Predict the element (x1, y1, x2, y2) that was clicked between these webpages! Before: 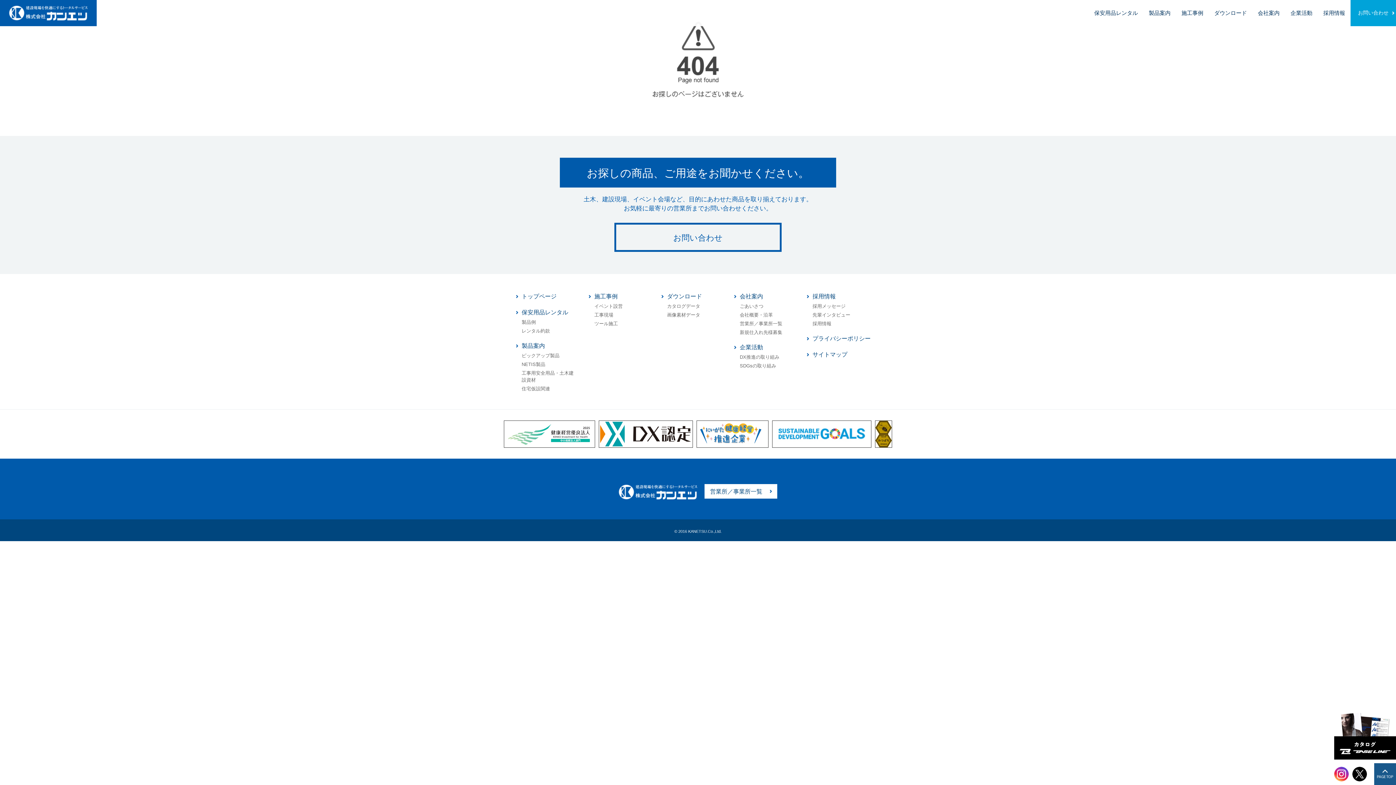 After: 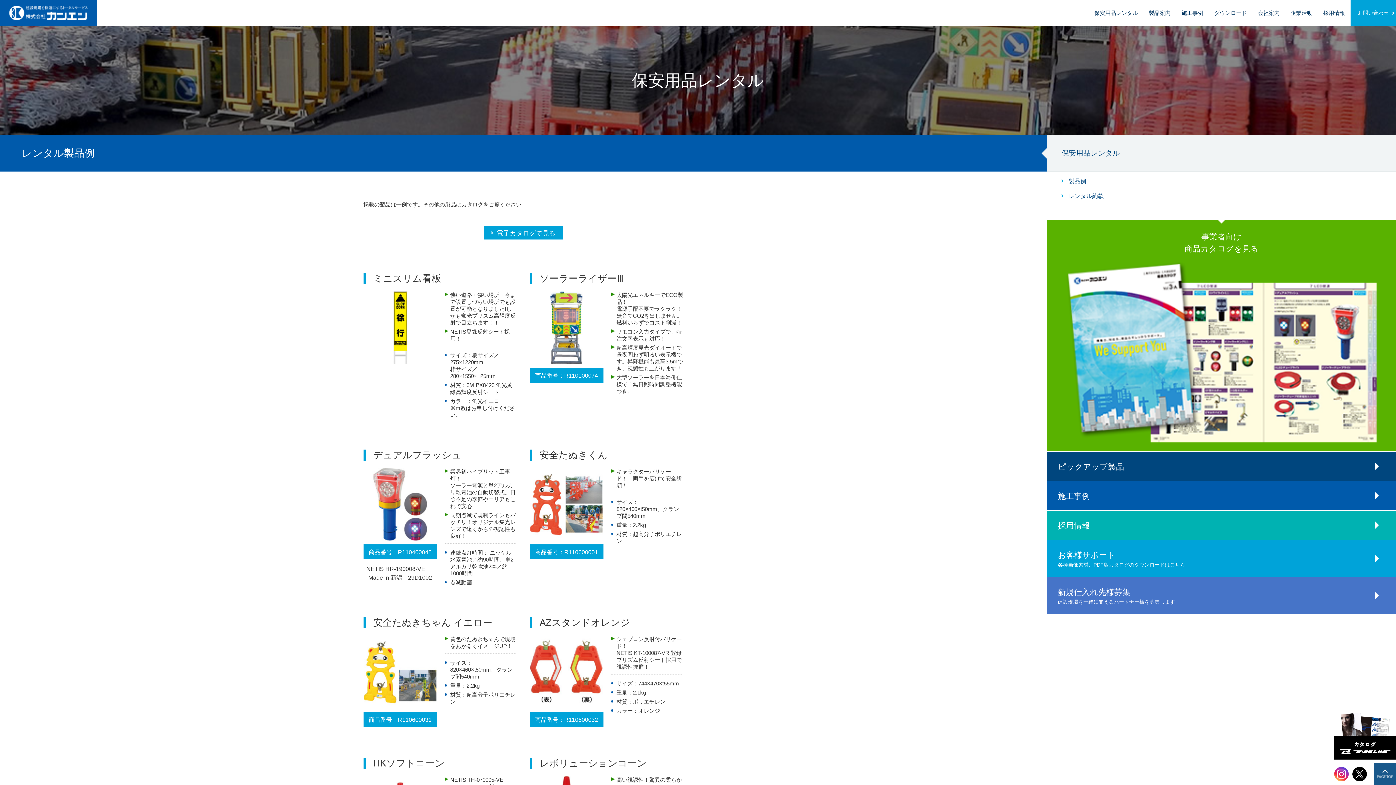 Action: label: 保安用品レンタル bbox: (1089, 0, 1143, 26)